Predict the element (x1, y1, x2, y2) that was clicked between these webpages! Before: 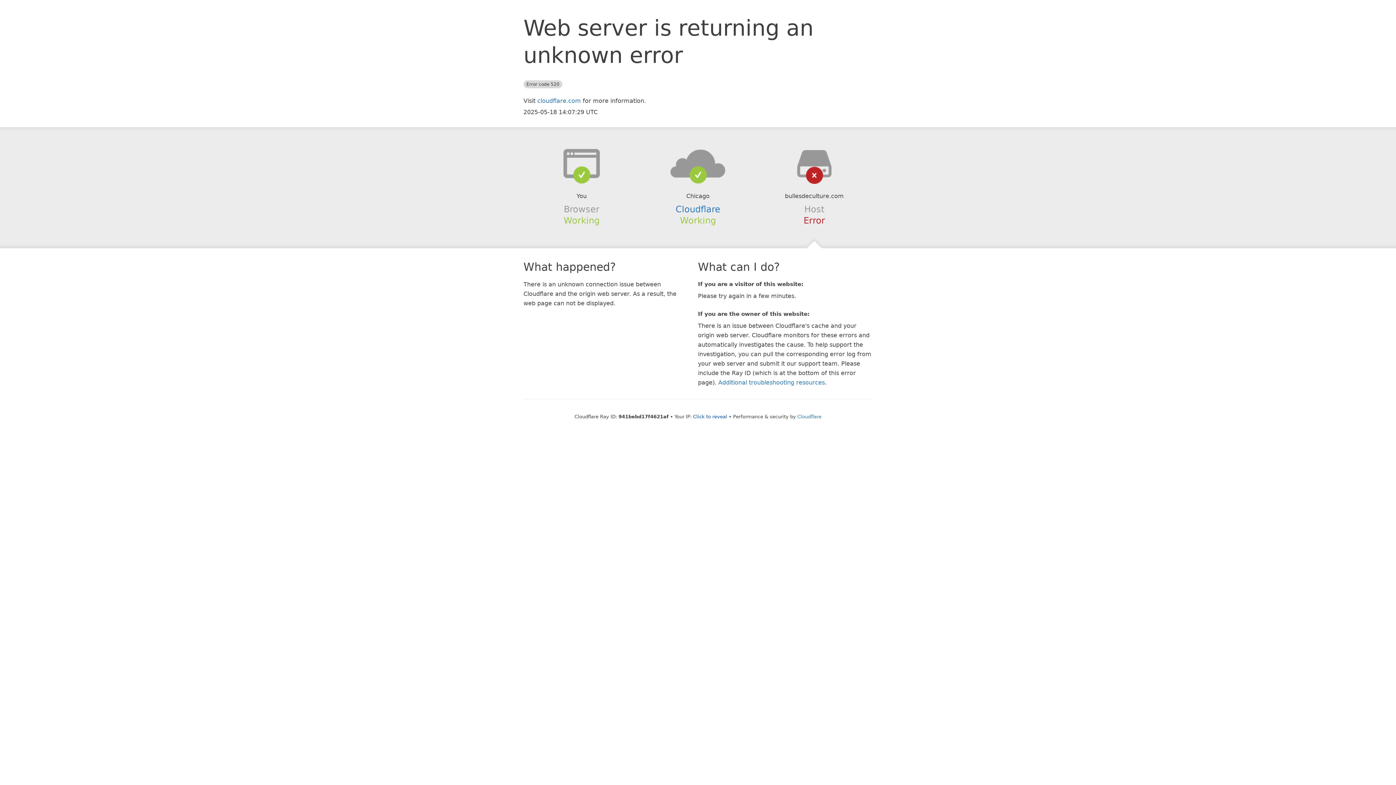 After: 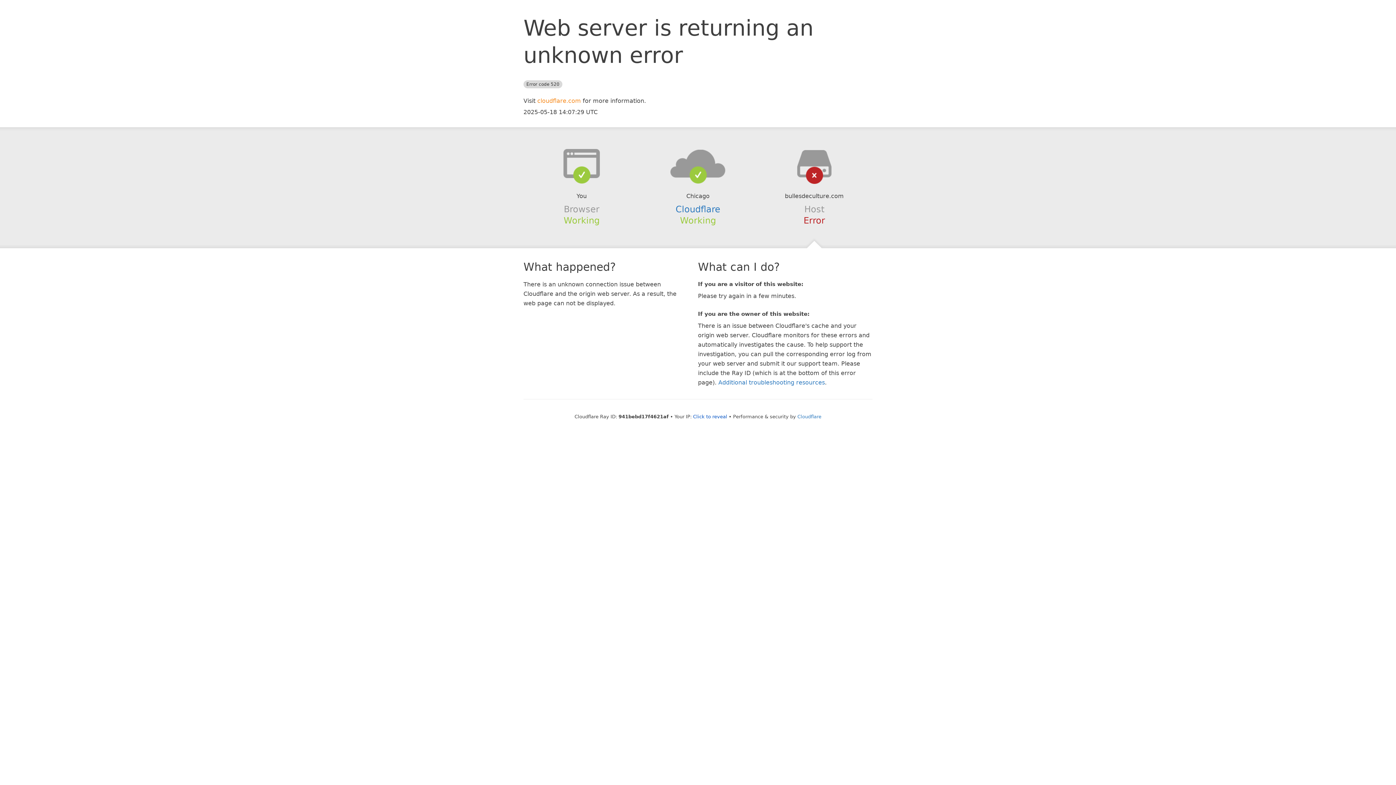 Action: bbox: (537, 97, 581, 104) label: cloudflare.com